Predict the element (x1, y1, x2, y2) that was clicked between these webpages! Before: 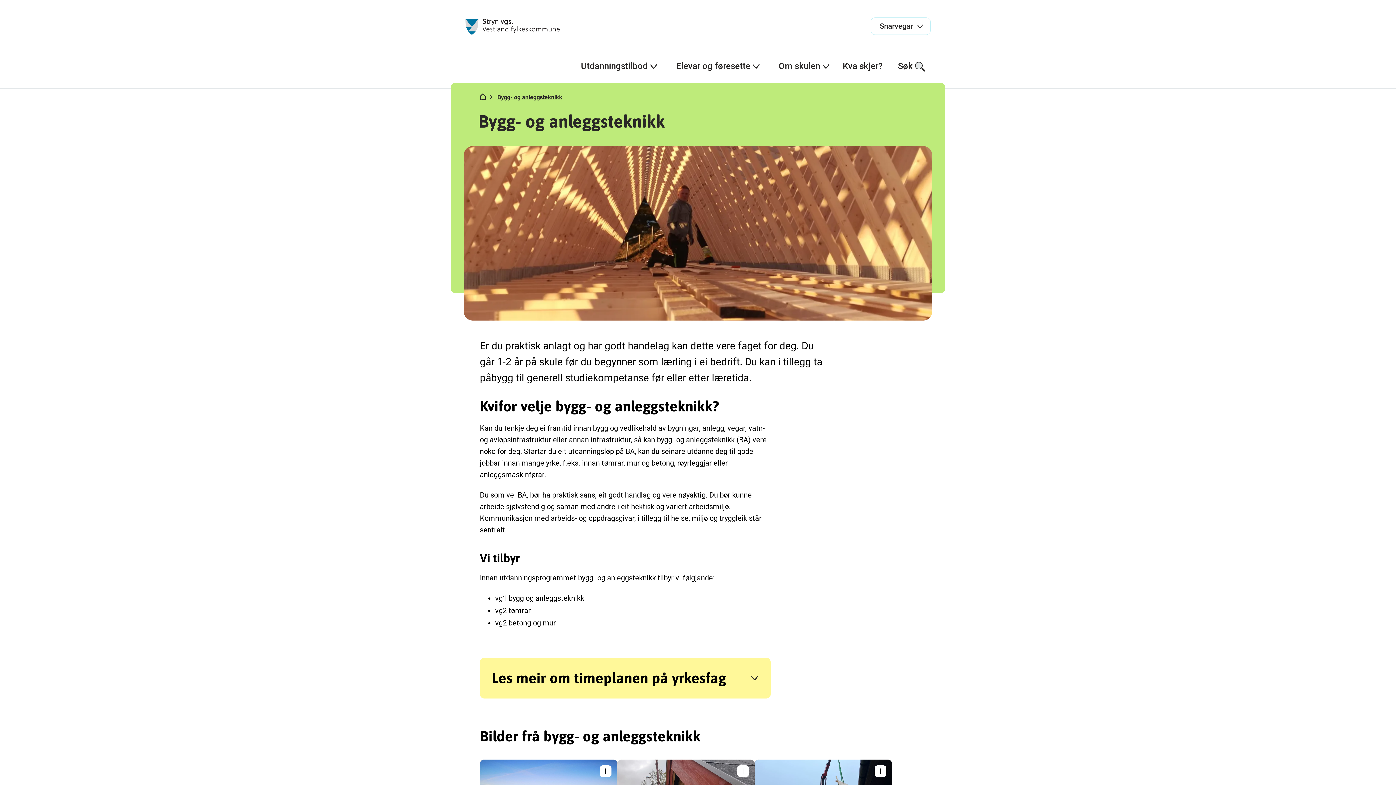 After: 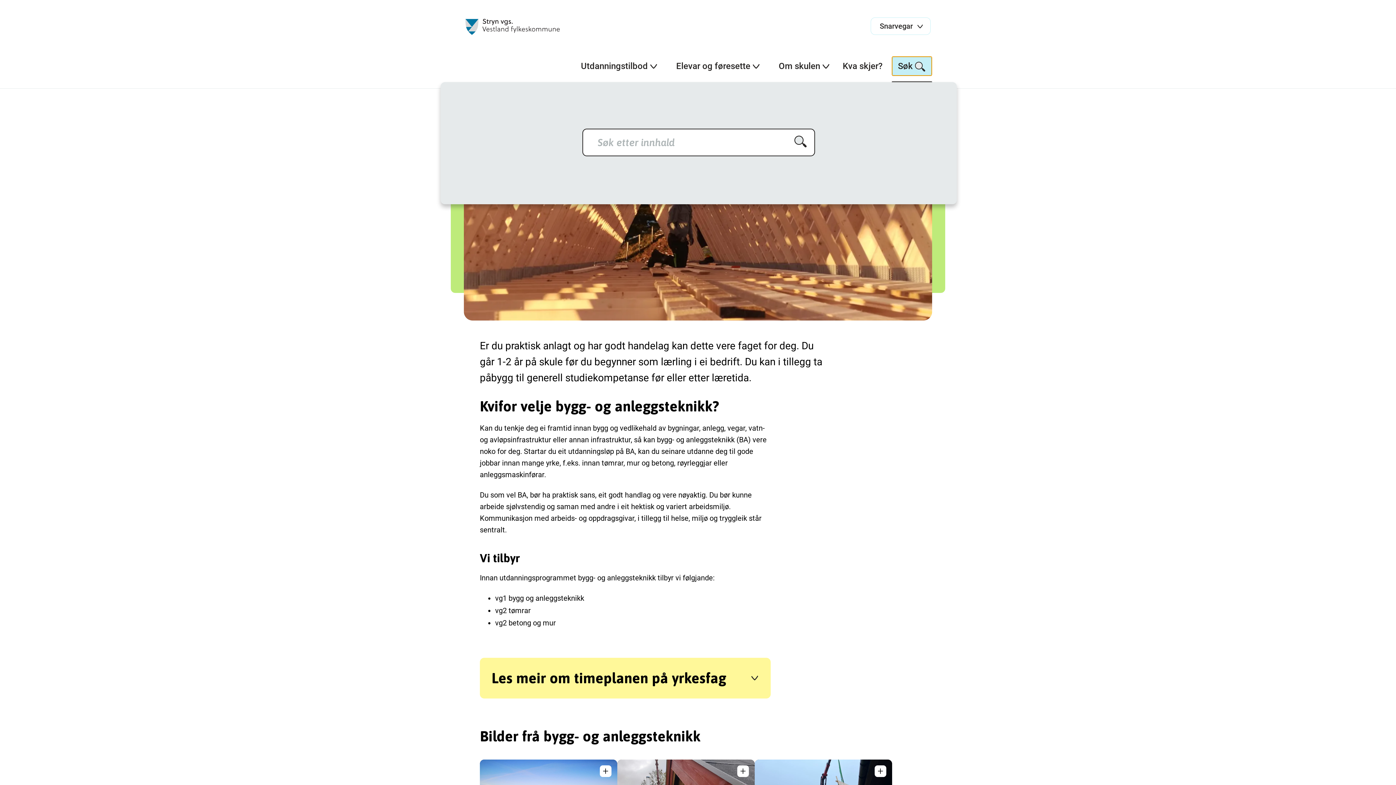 Action: bbox: (892, 56, 932, 76) label: Søk